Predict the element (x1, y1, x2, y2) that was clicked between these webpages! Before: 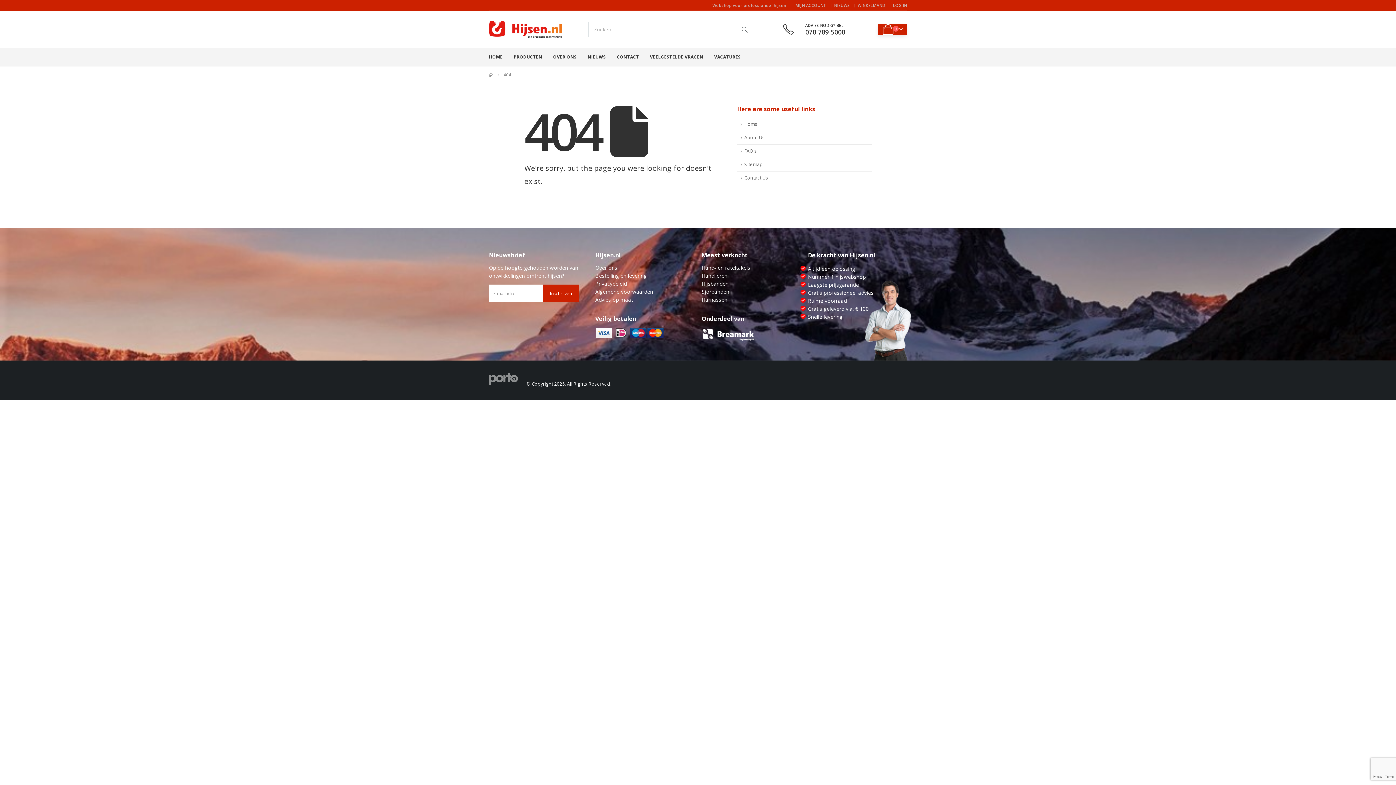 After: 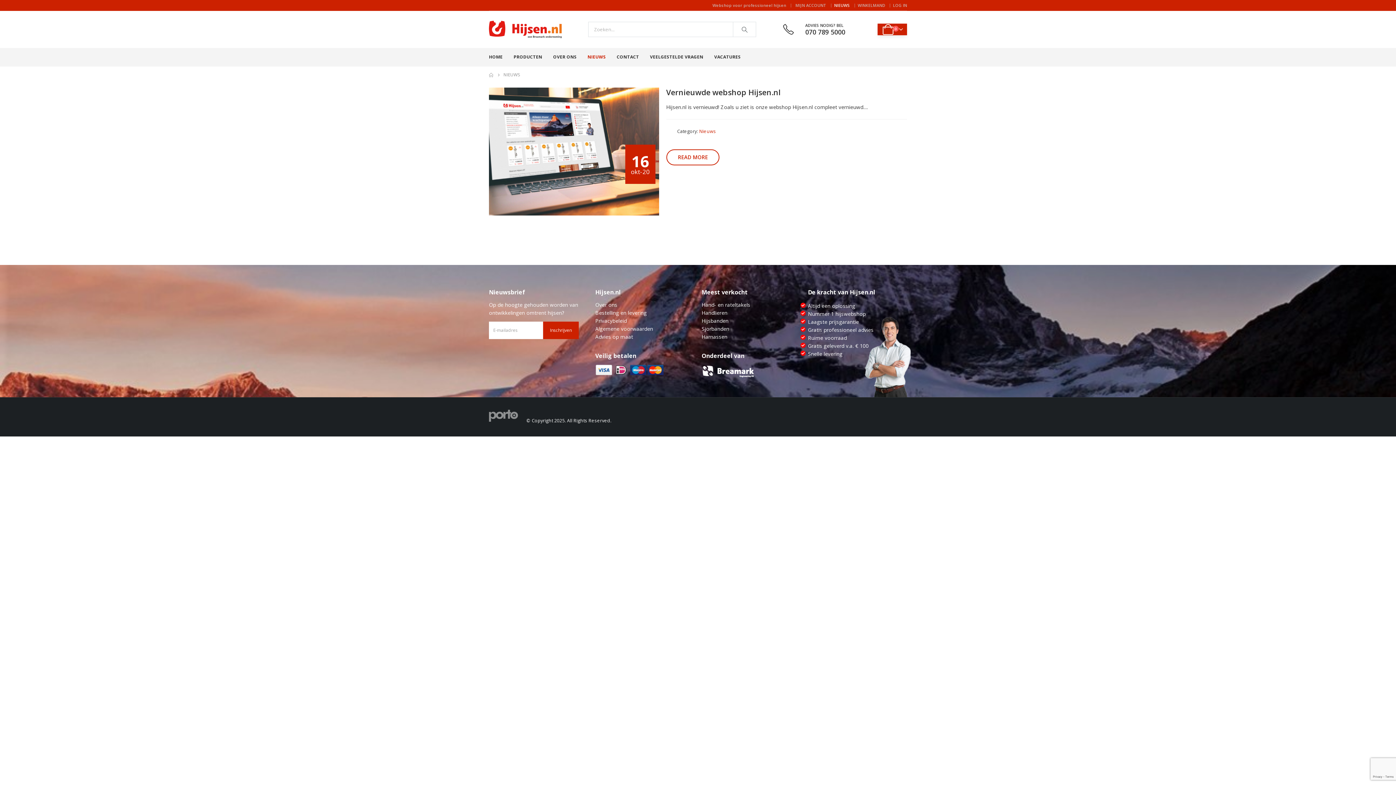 Action: label: NIEUWS bbox: (587, 48, 605, 66)